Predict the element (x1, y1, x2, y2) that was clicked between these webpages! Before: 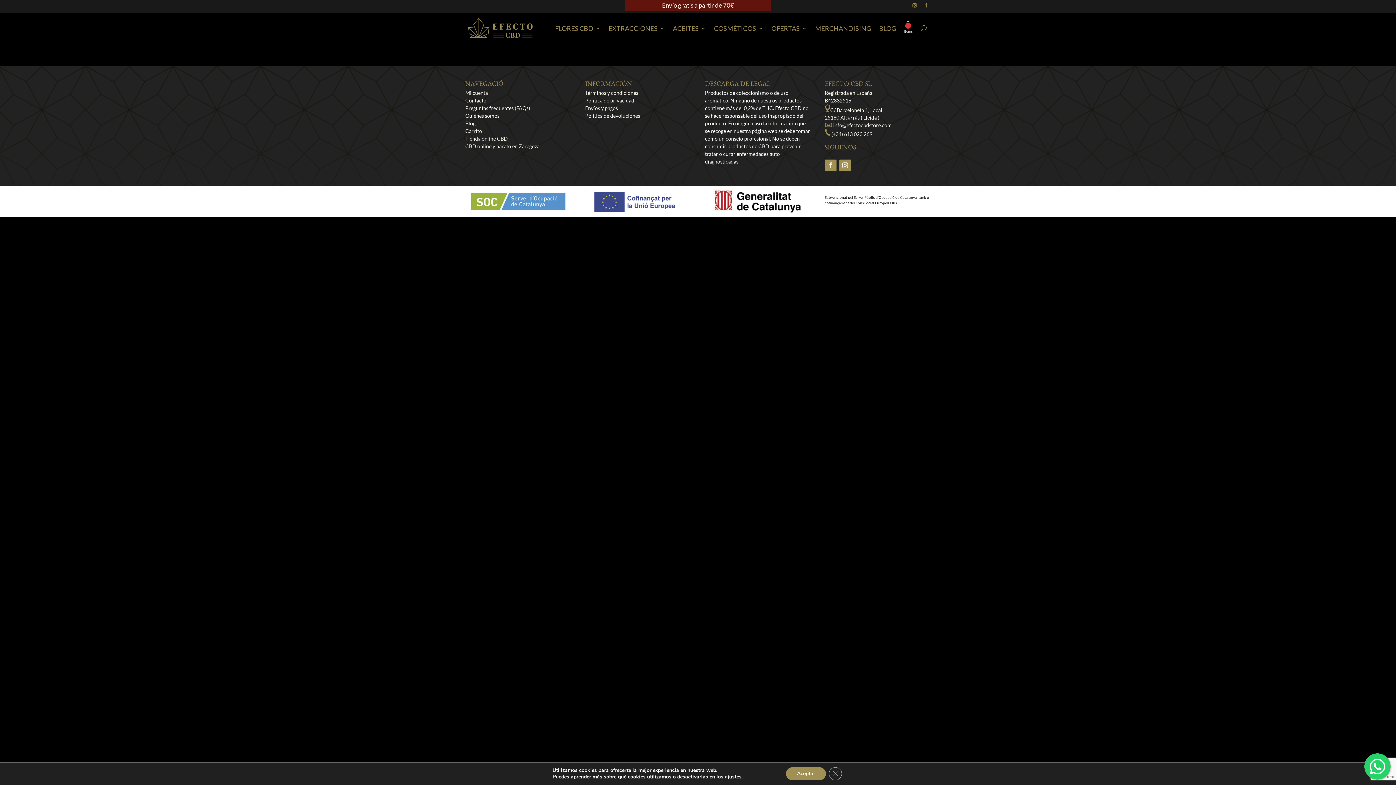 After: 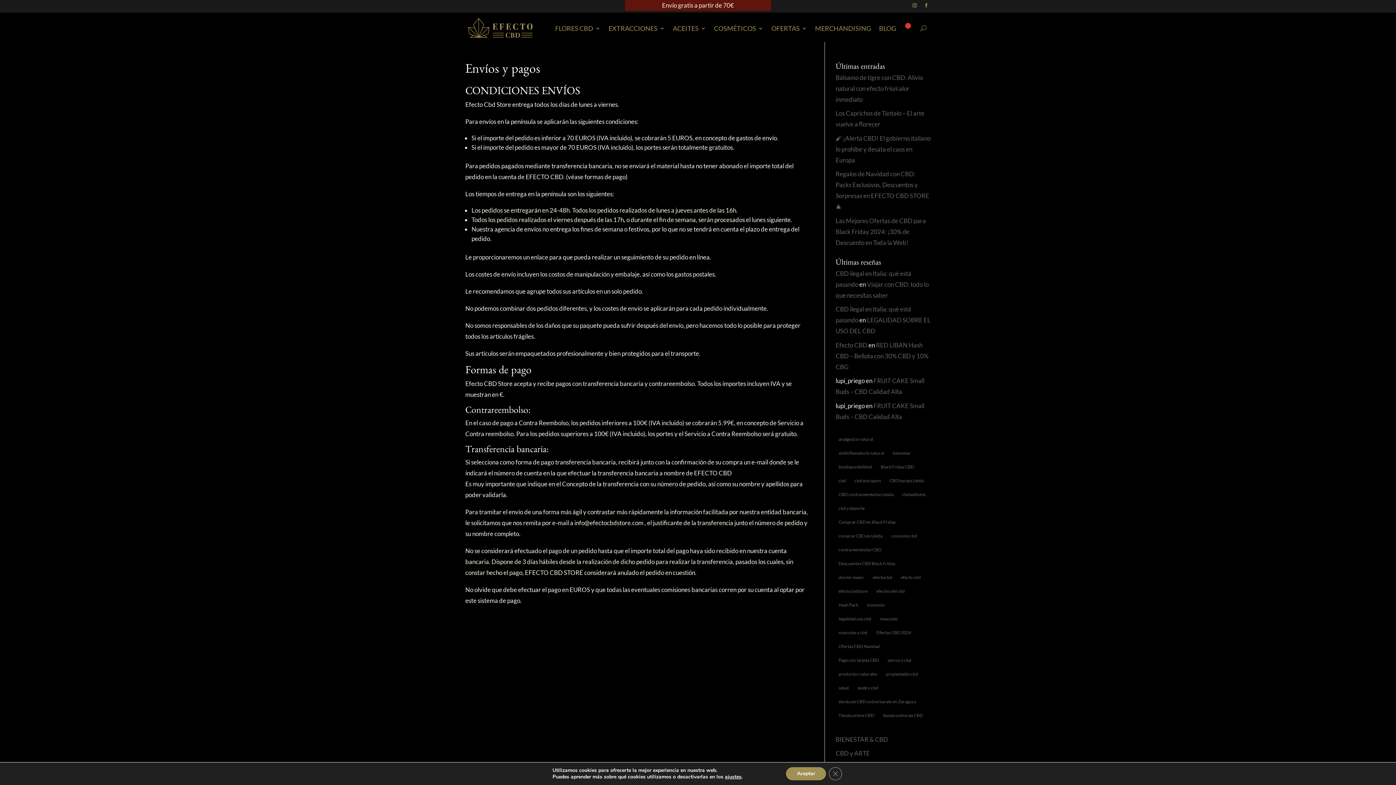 Action: label: Envíos y pagos bbox: (585, 104, 618, 111)